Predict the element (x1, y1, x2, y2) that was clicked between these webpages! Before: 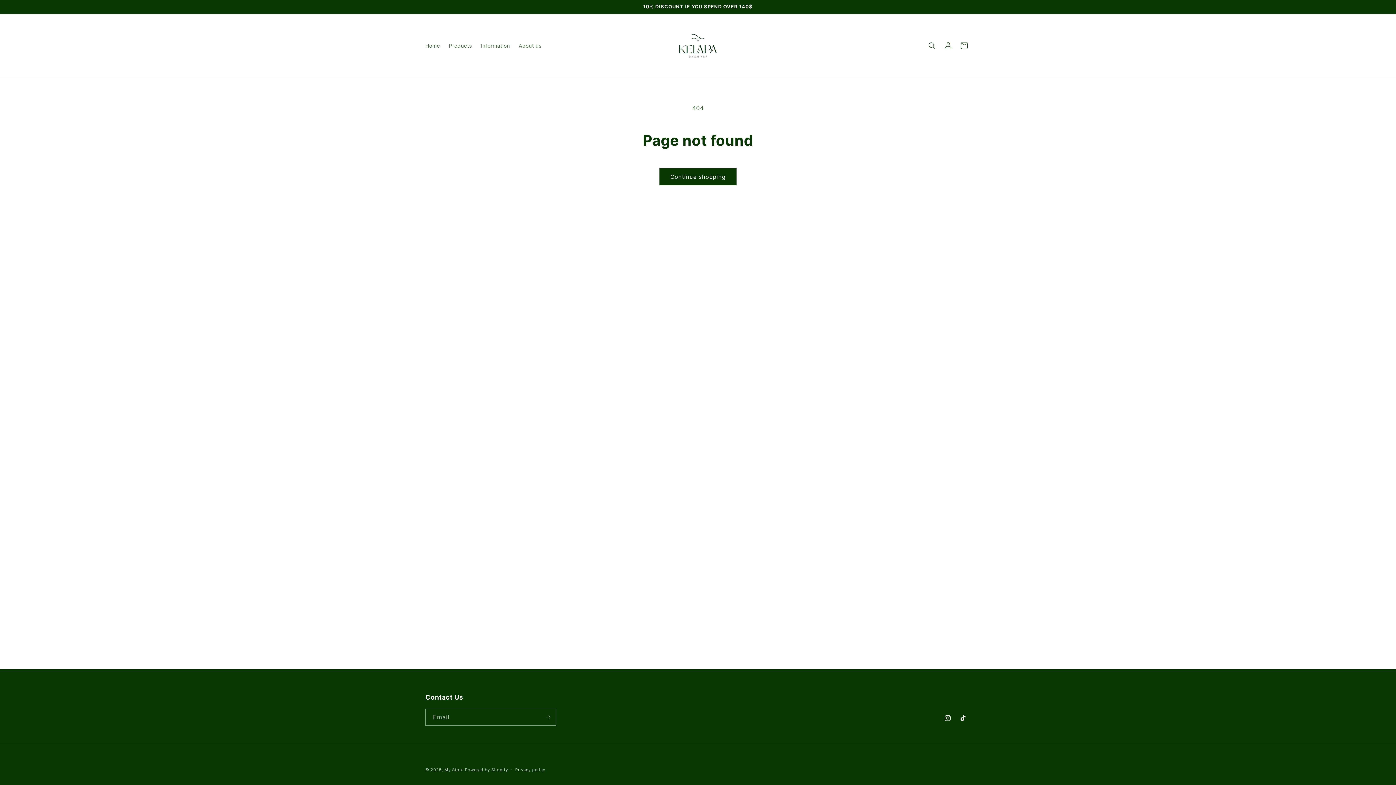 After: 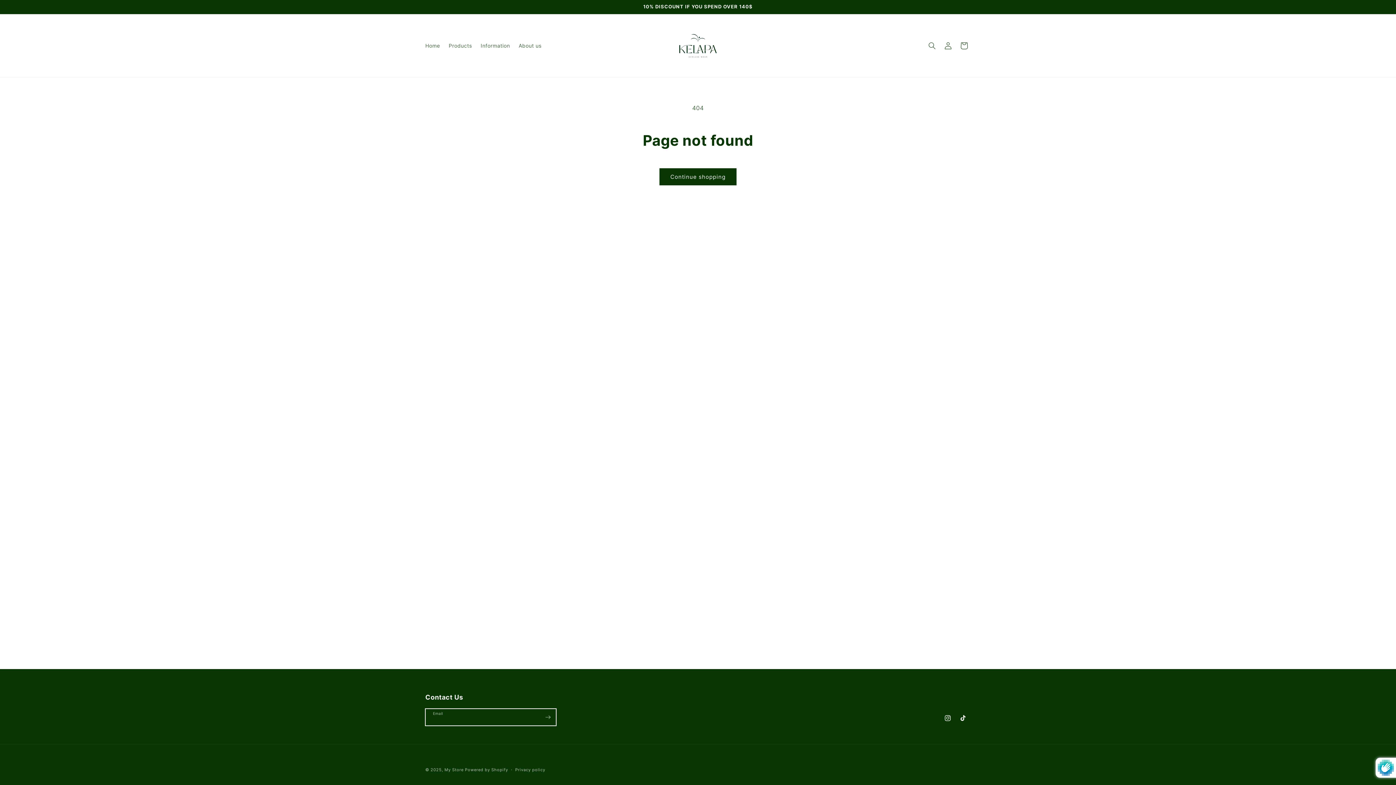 Action: label: Subscribe bbox: (540, 709, 556, 726)